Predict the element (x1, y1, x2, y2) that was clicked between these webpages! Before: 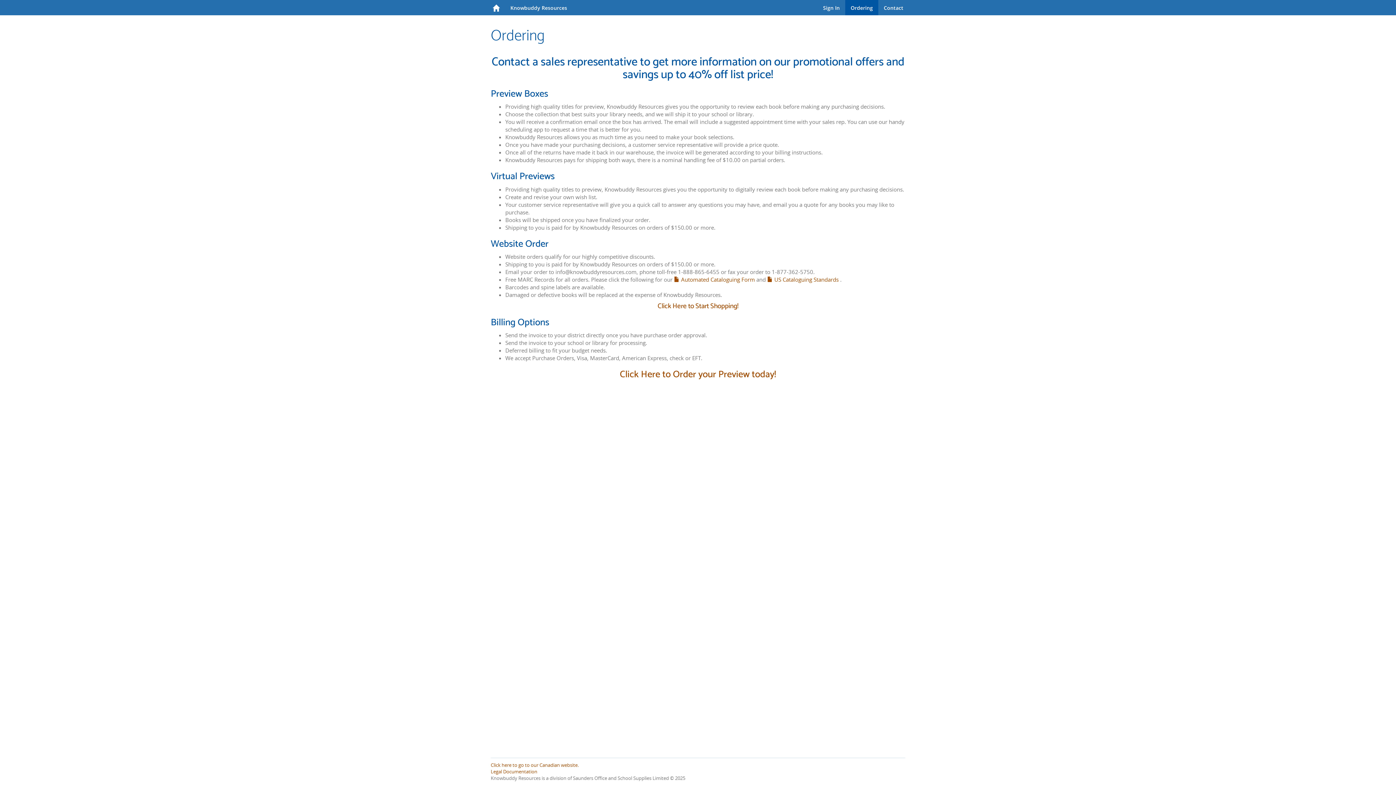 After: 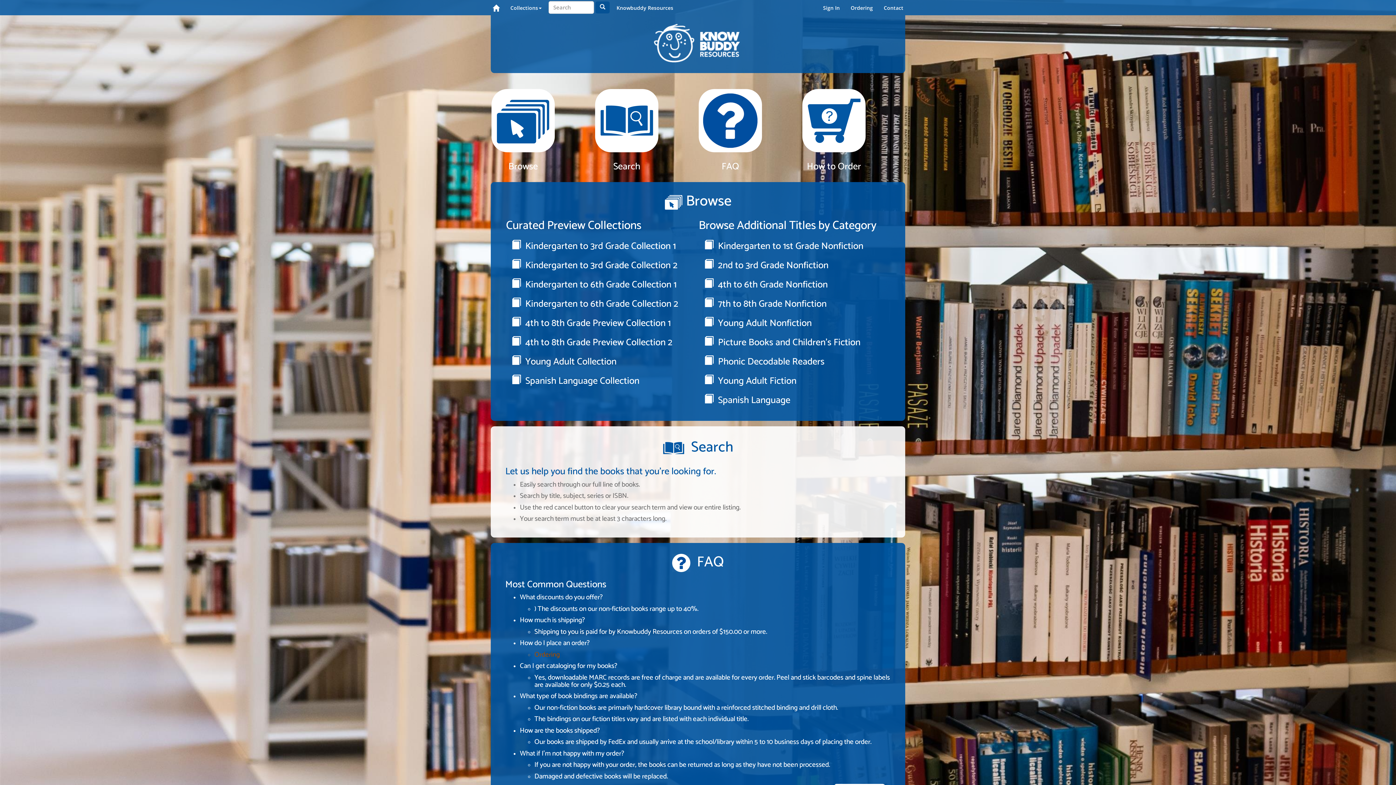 Action: bbox: (505, 0, 572, 15) label: Knowbuddy Resources